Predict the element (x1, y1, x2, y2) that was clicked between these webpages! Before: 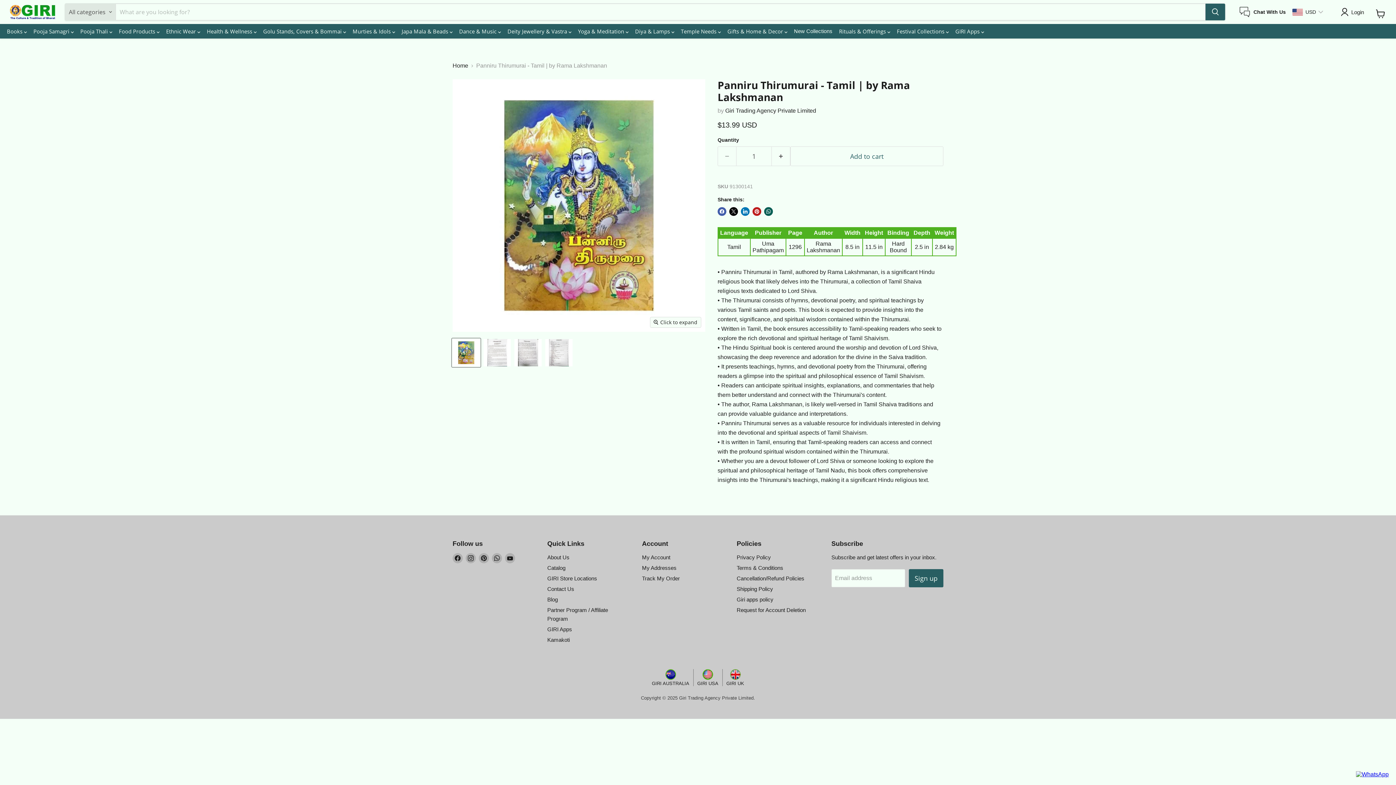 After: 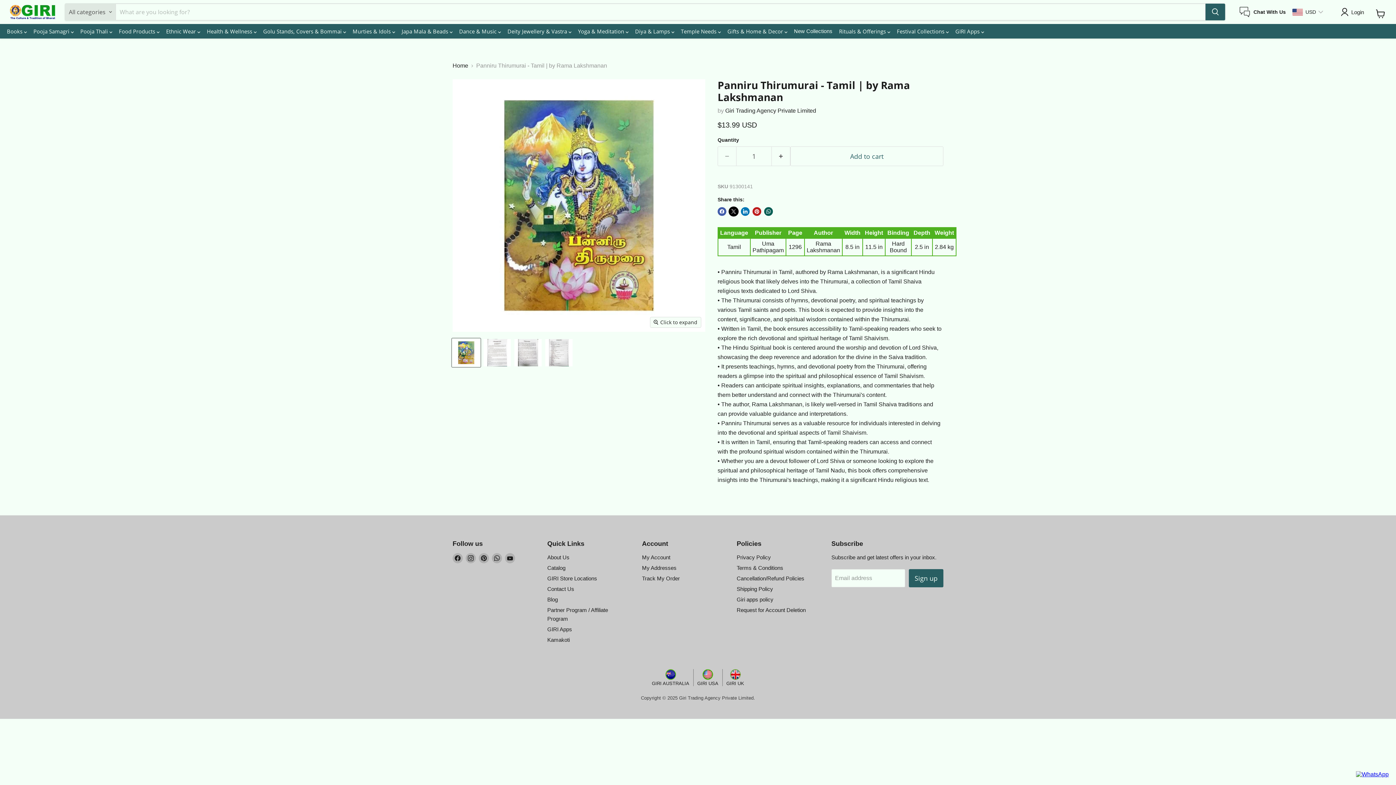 Action: bbox: (729, 207, 738, 216) label: Share on X